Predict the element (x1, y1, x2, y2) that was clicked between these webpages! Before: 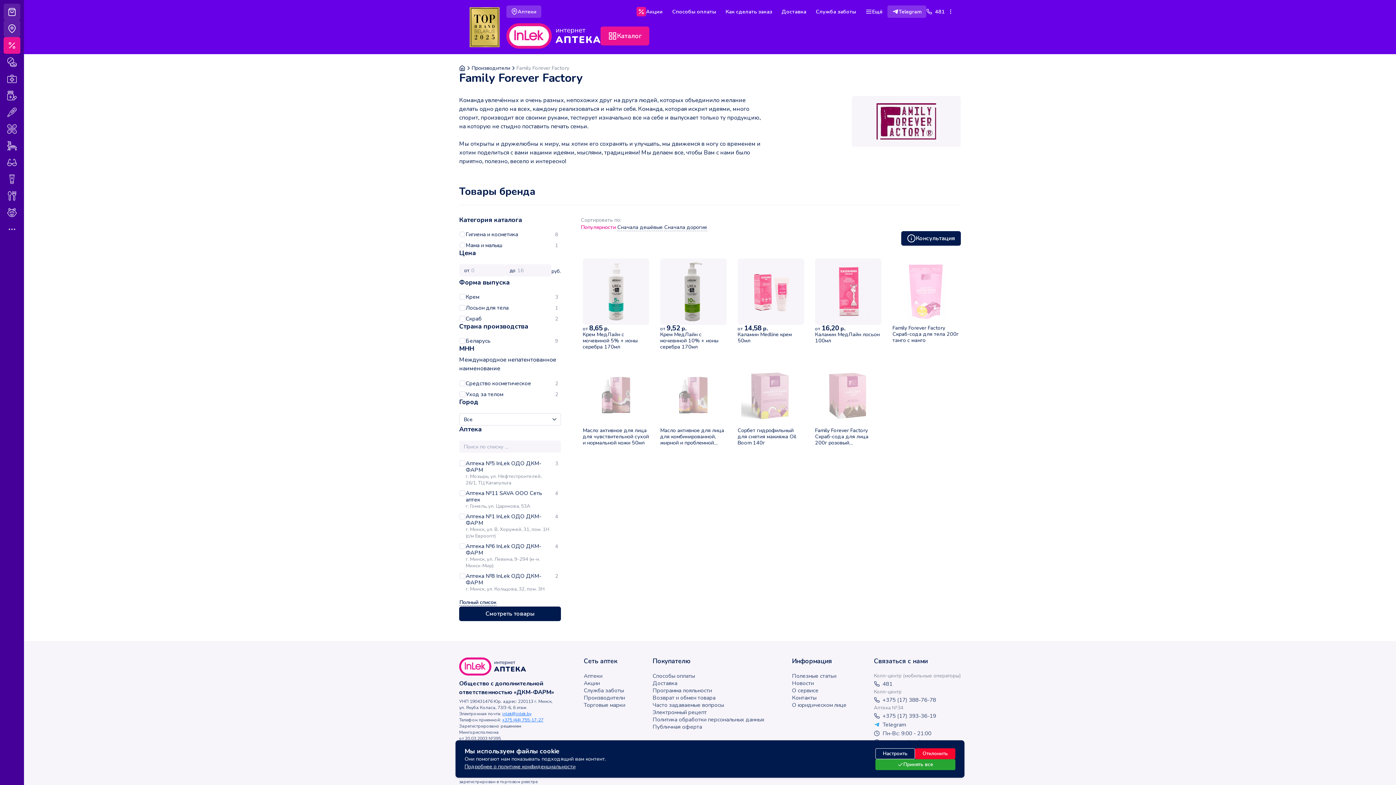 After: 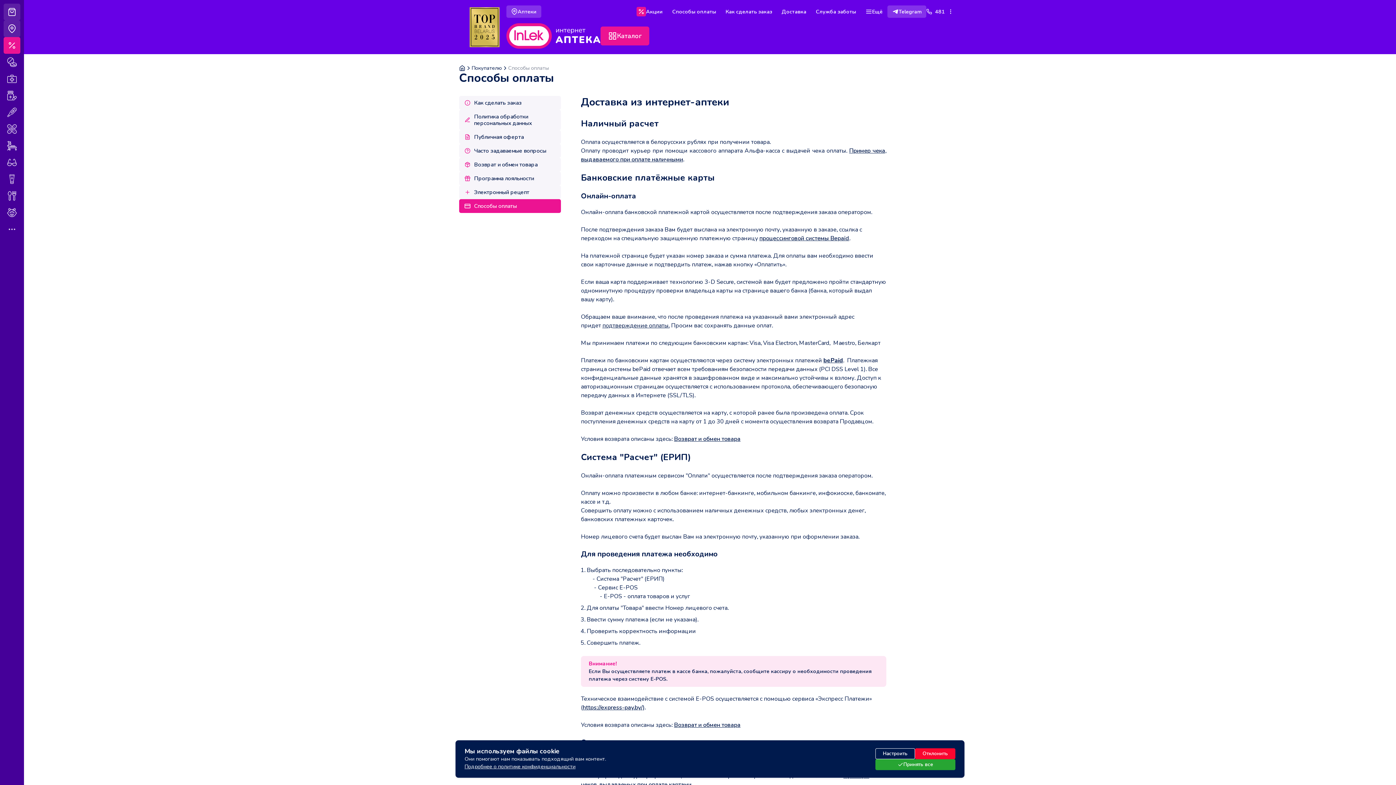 Action: bbox: (667, 5, 721, 17) label: Способы оплаты